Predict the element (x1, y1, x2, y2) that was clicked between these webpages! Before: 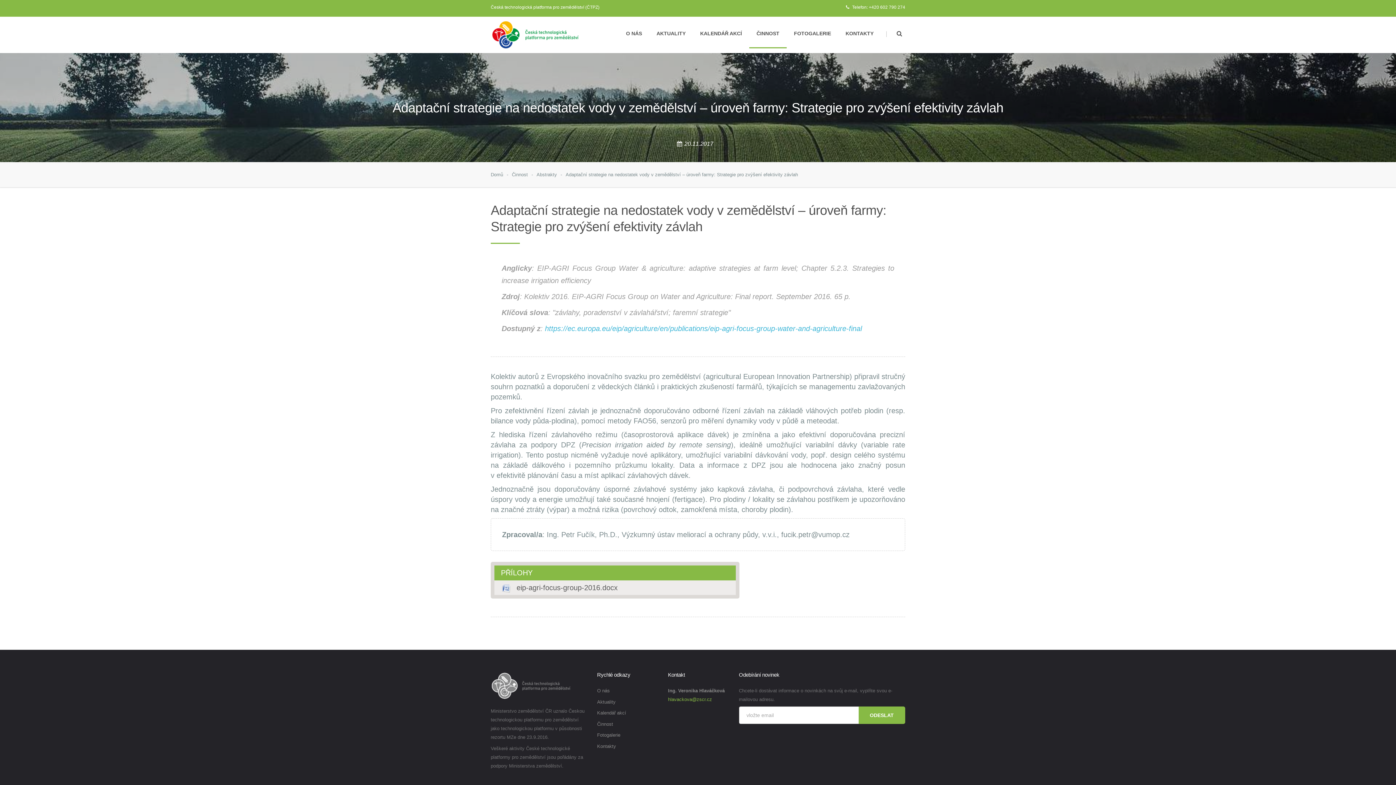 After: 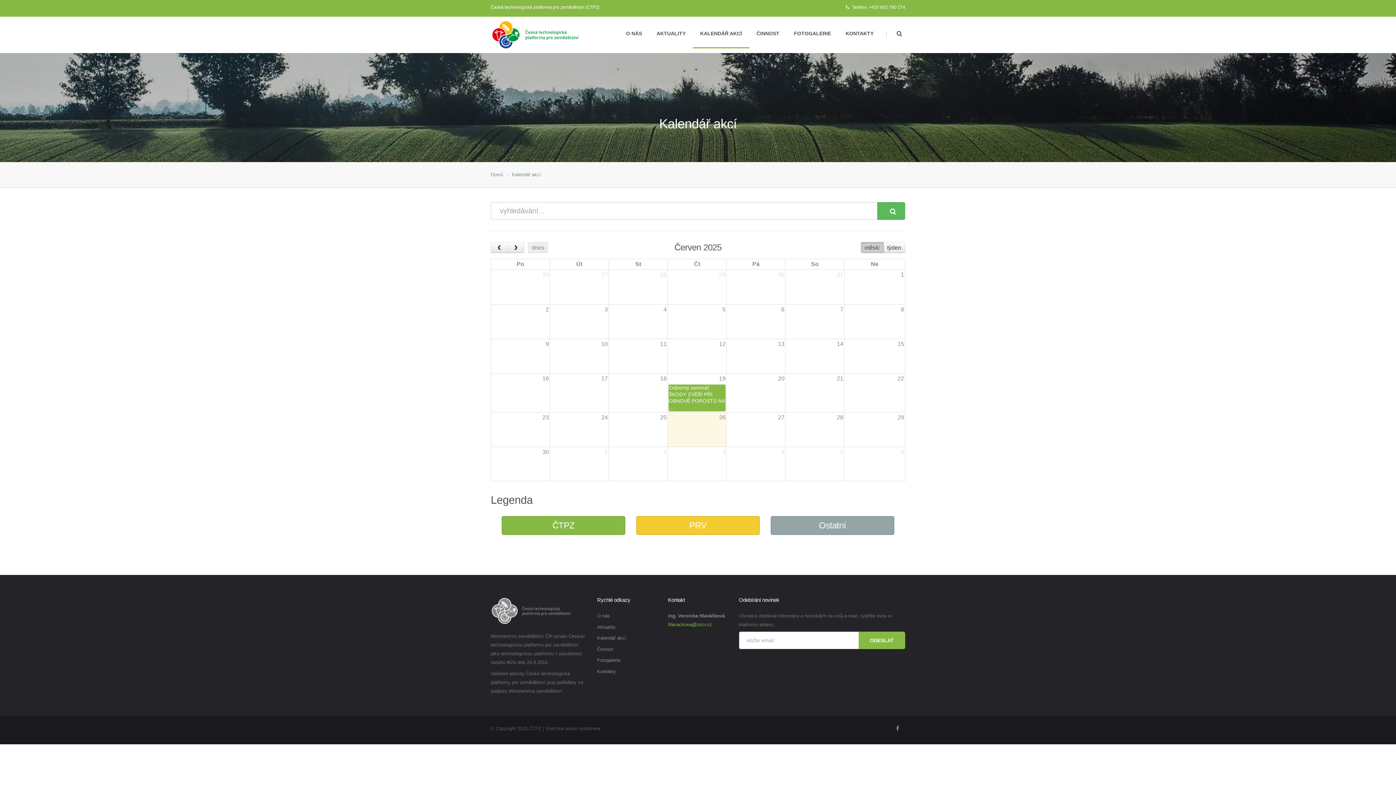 Action: bbox: (693, 16, 749, 47) label: KALENDÁŘ AKCÍ